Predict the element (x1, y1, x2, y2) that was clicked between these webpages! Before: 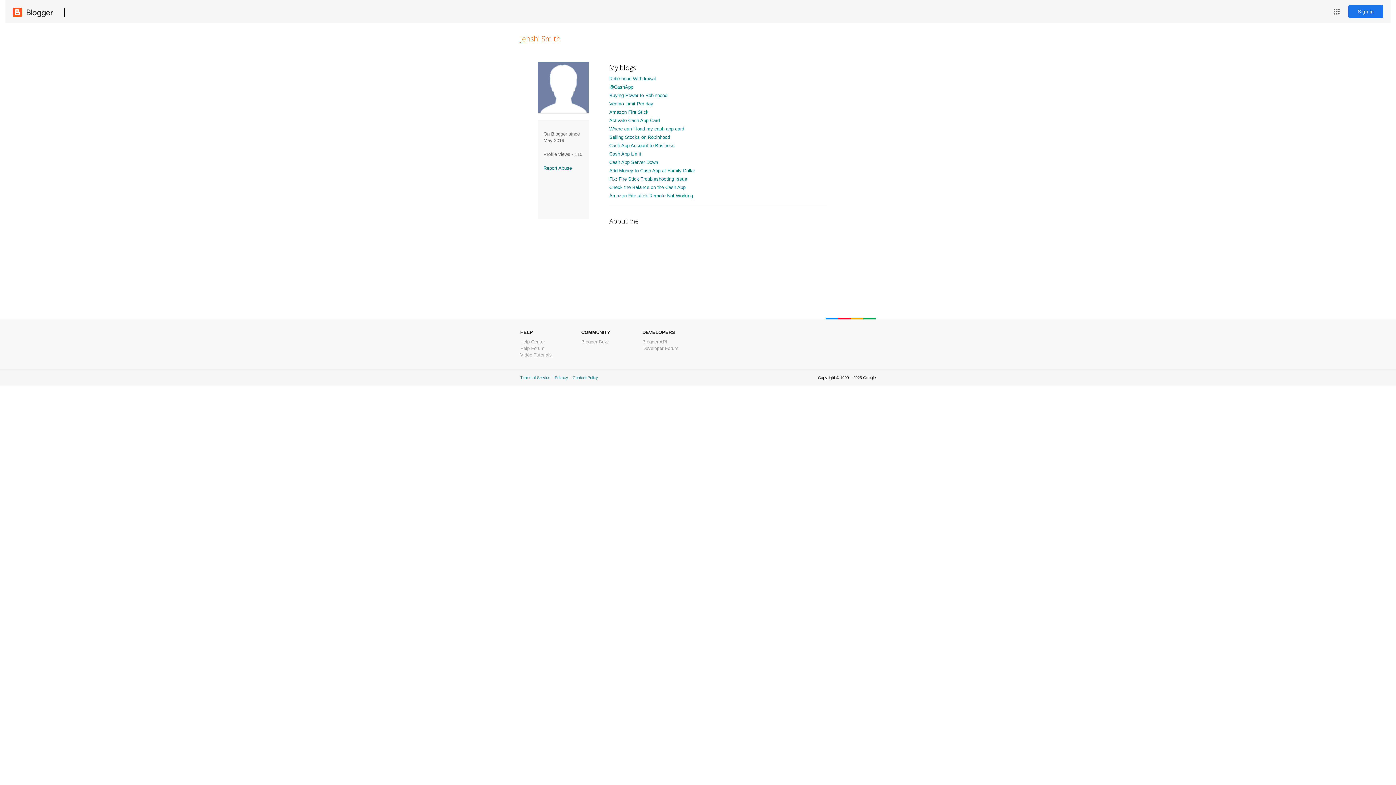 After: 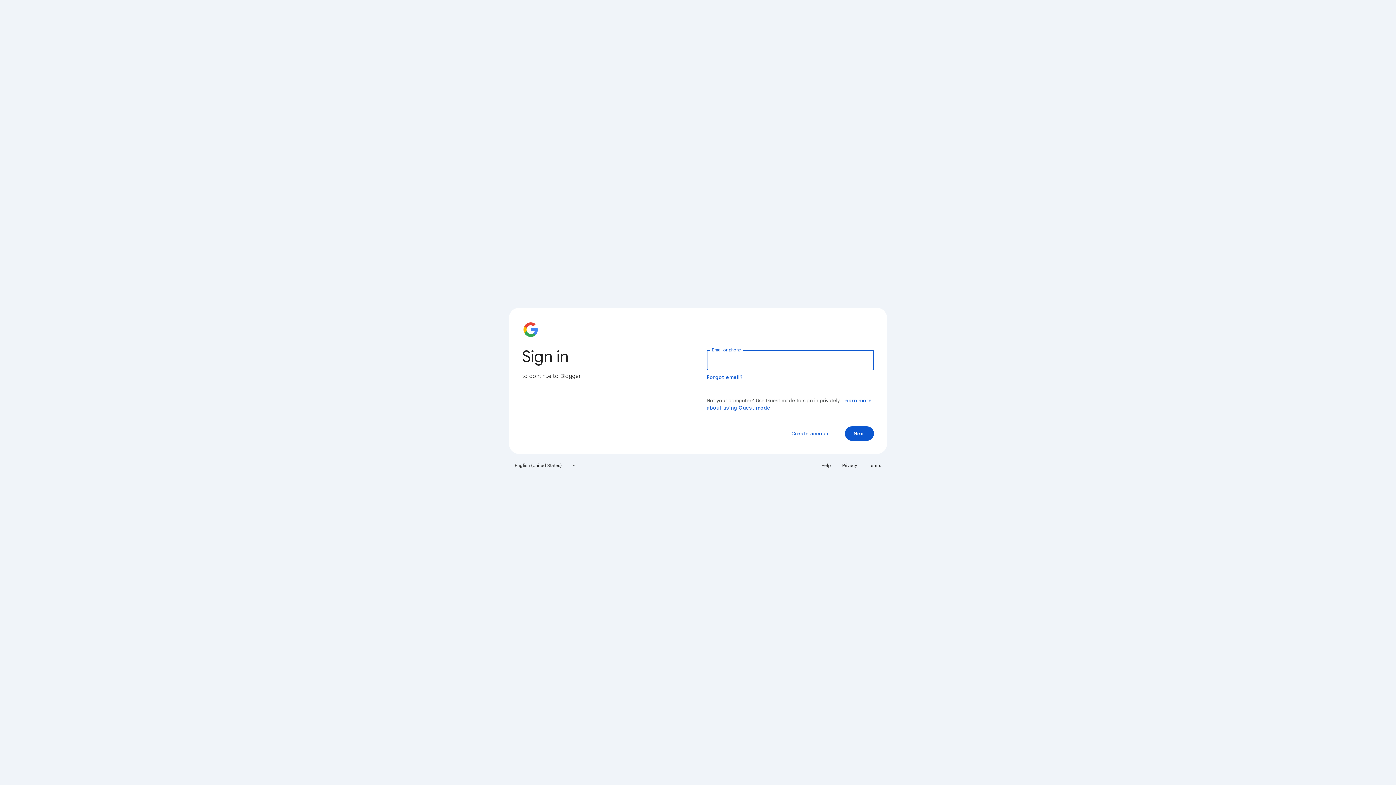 Action: label: Sign in bbox: (1348, 5, 1383, 18)